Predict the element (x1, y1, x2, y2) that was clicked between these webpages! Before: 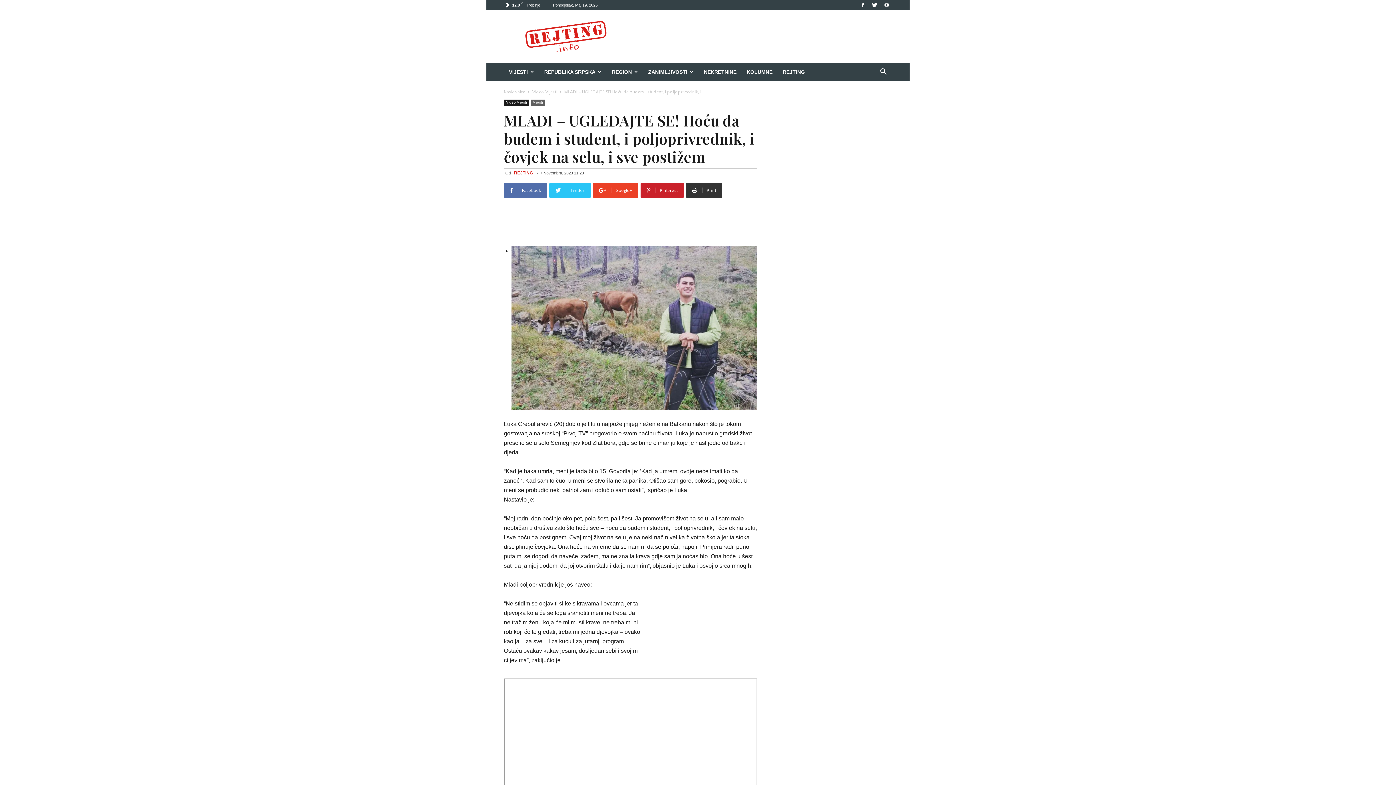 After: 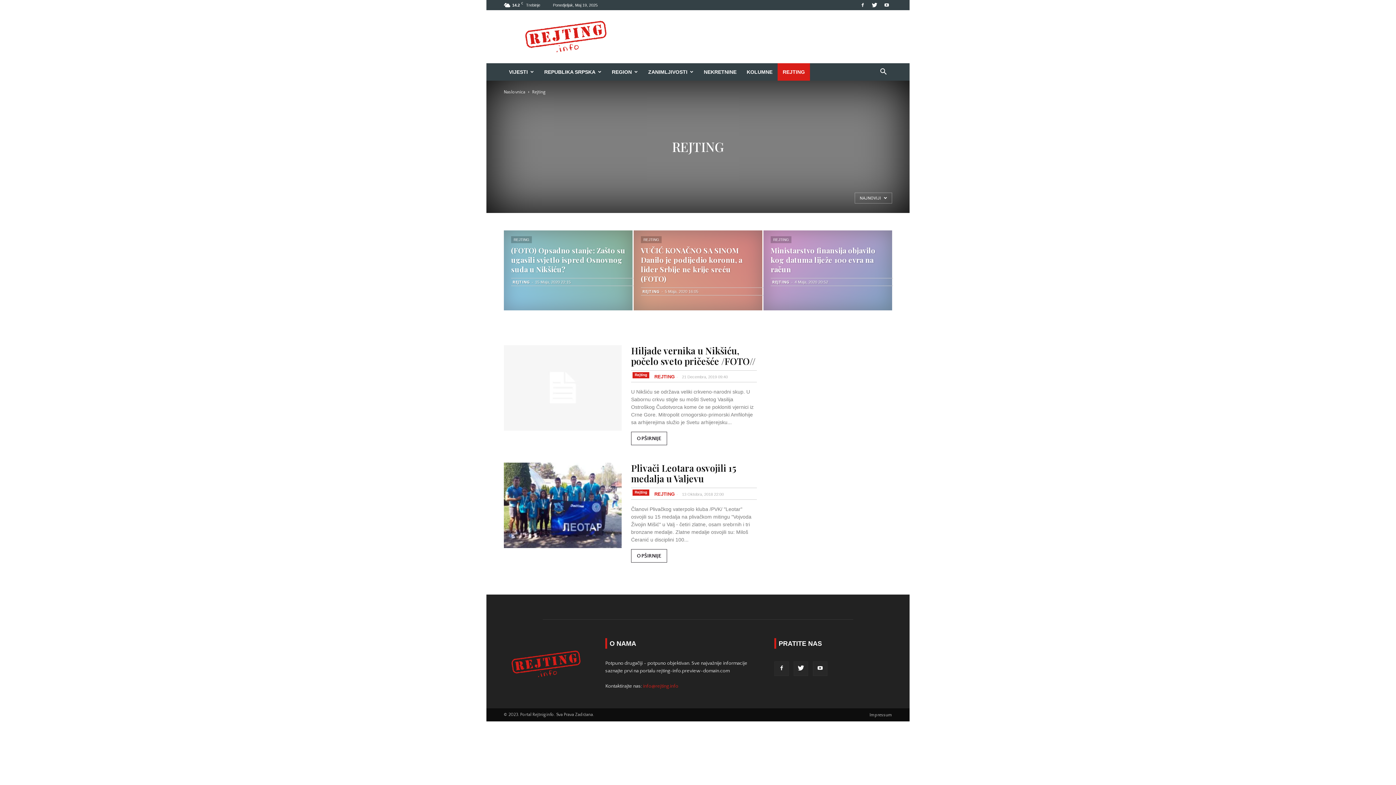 Action: label: REJTING bbox: (777, 63, 810, 80)